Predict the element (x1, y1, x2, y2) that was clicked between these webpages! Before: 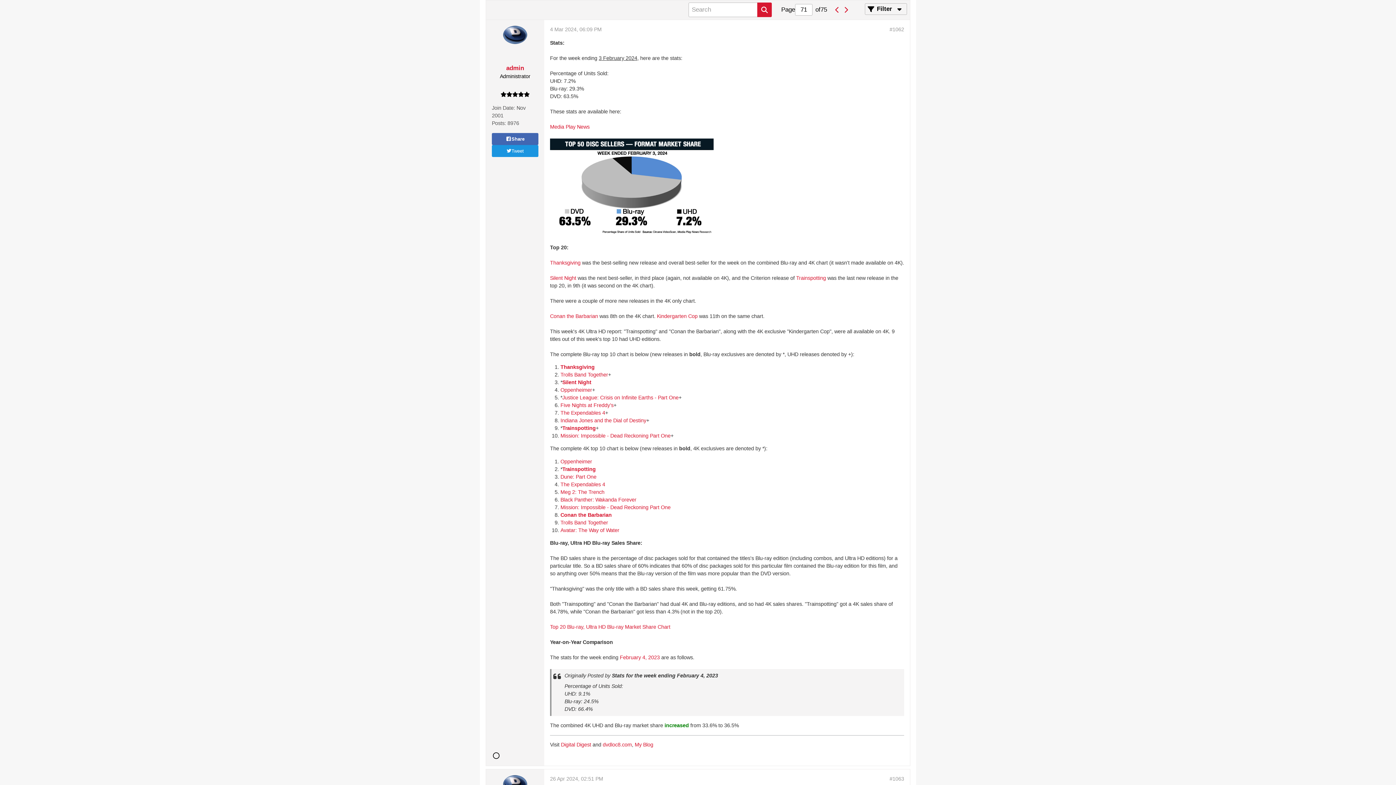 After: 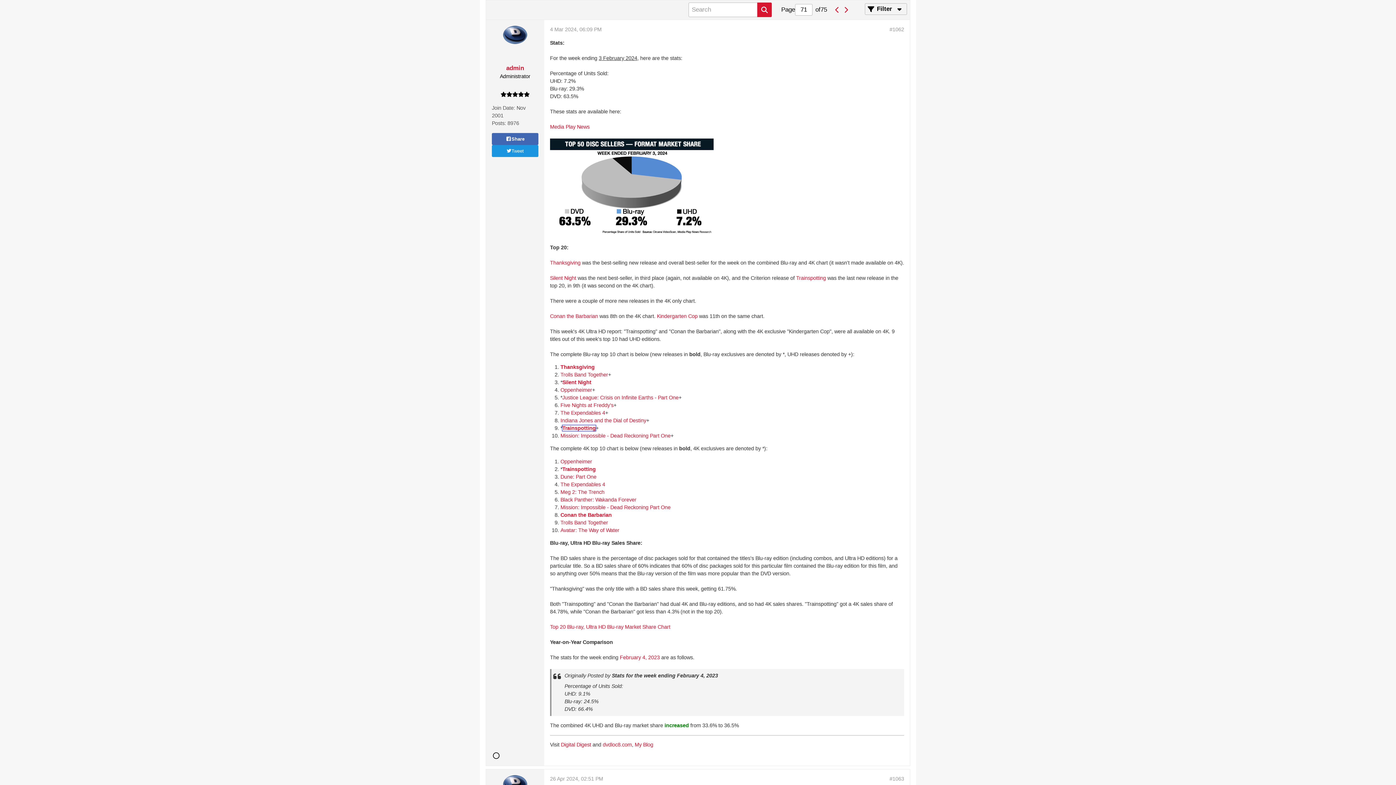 Action: bbox: (562, 425, 595, 431) label: Trainspotting